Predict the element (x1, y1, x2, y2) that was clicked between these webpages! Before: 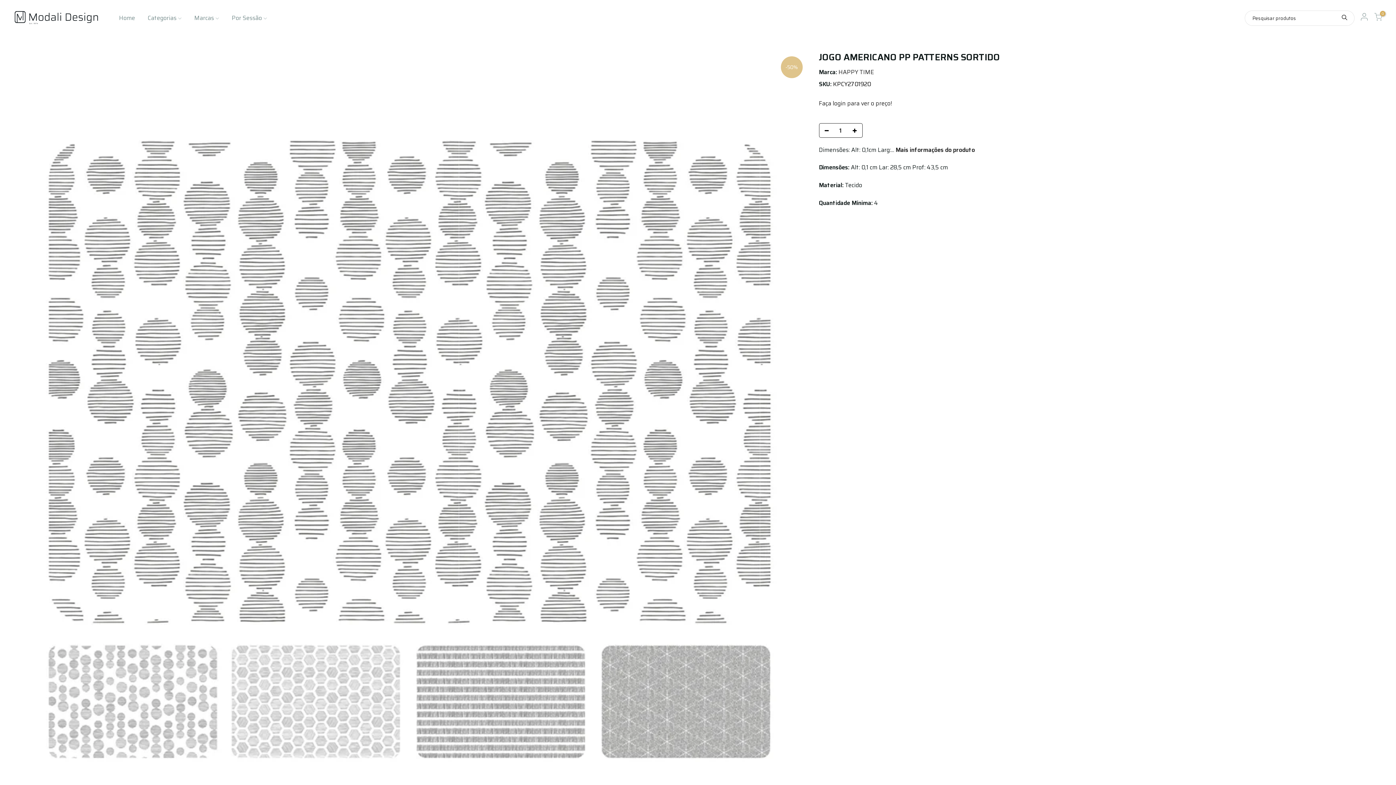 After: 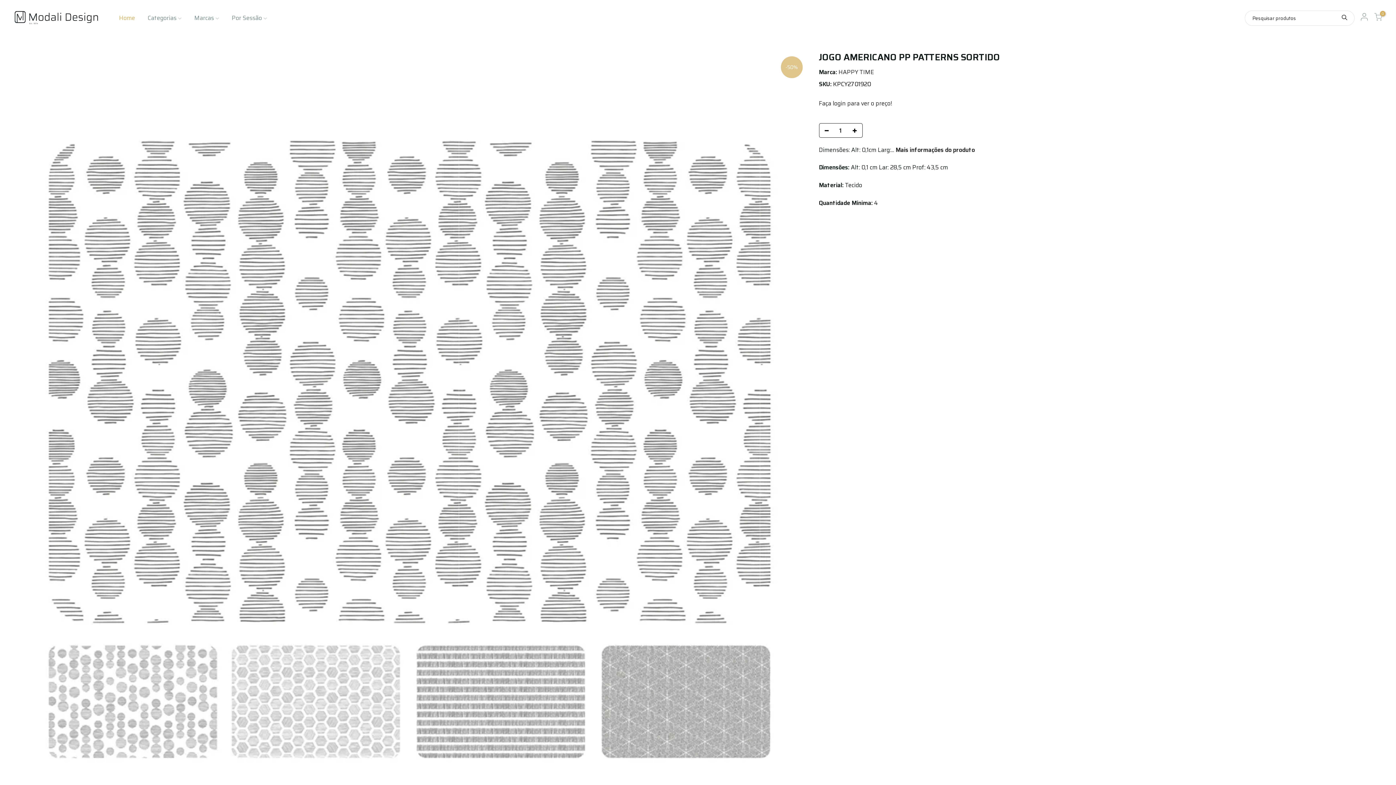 Action: label: Home bbox: (112, 0, 141, 36)